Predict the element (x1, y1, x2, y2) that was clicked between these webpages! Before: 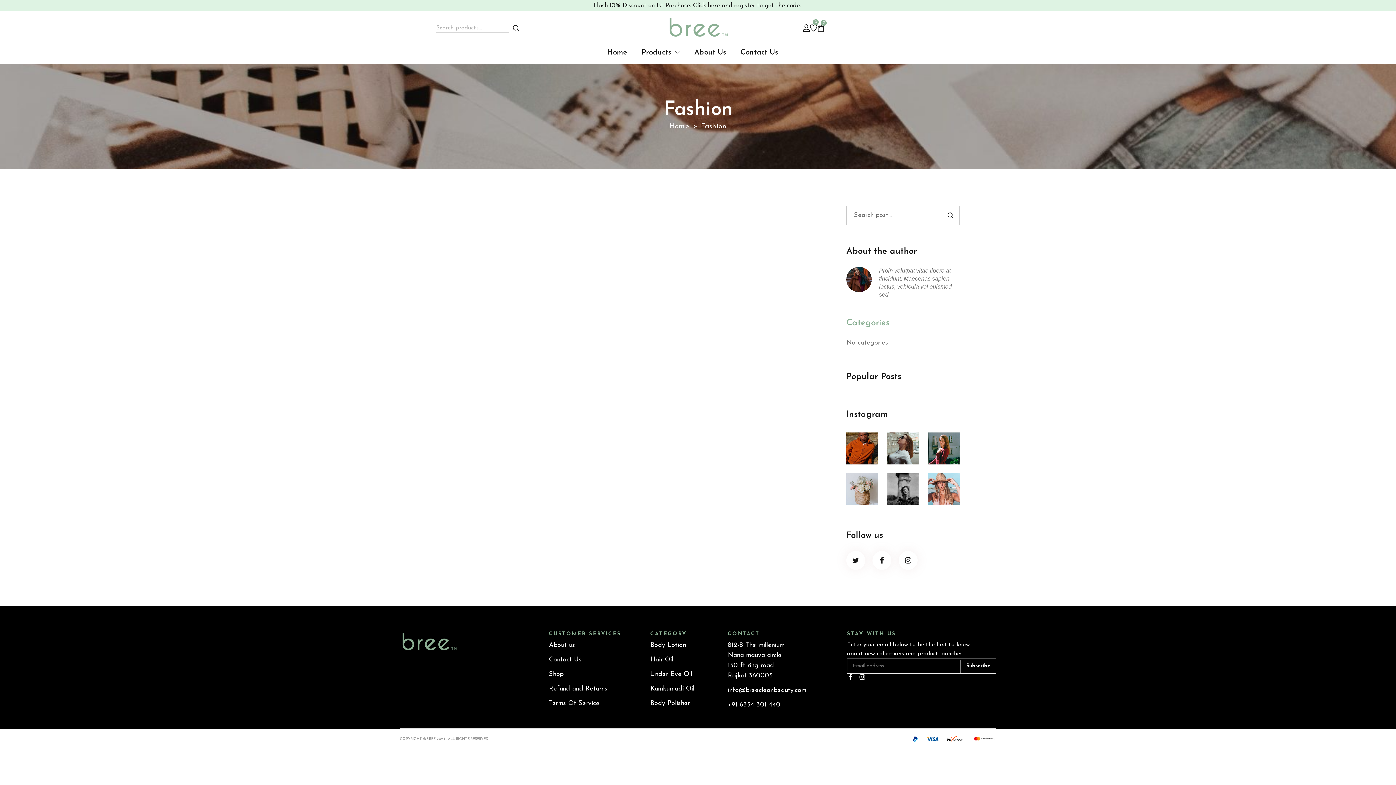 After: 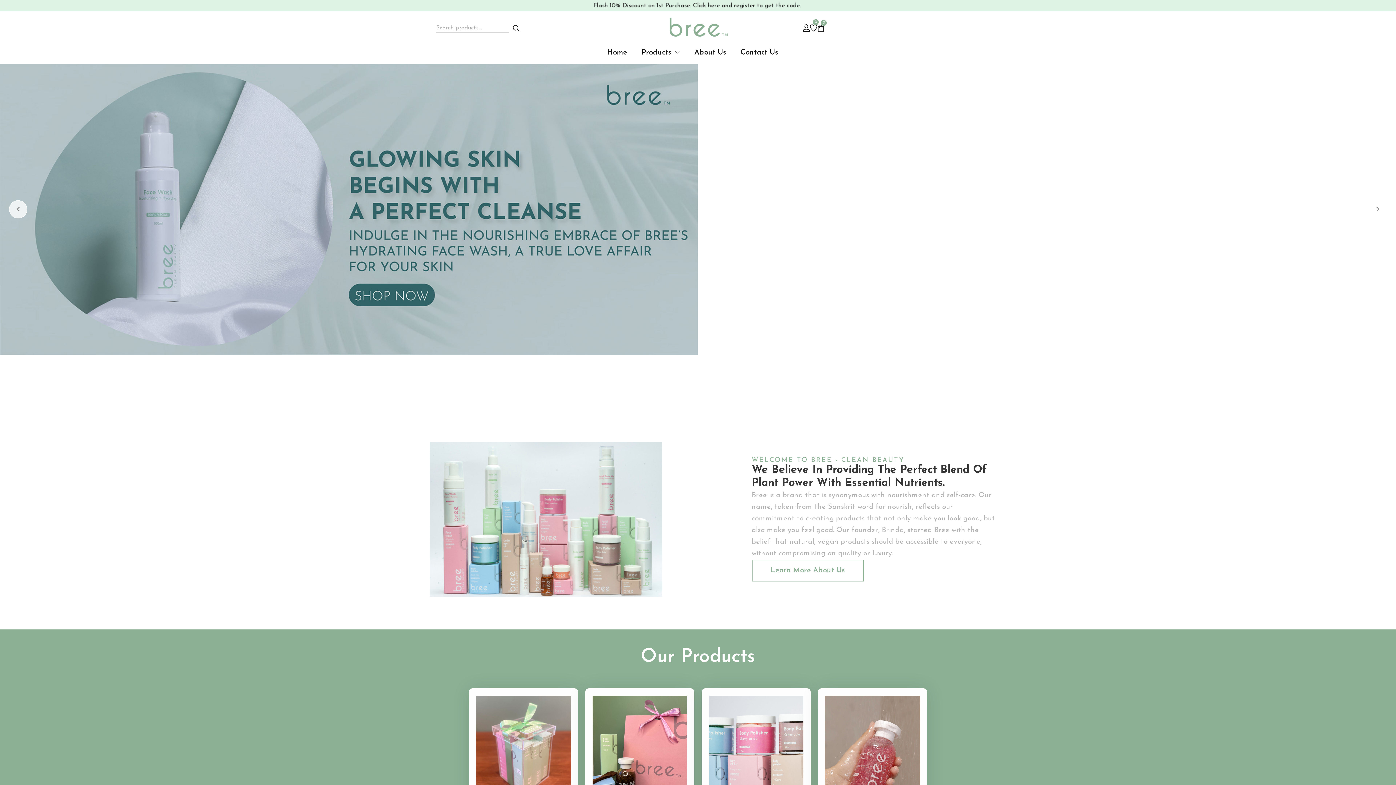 Action: bbox: (666, 16, 729, 39)